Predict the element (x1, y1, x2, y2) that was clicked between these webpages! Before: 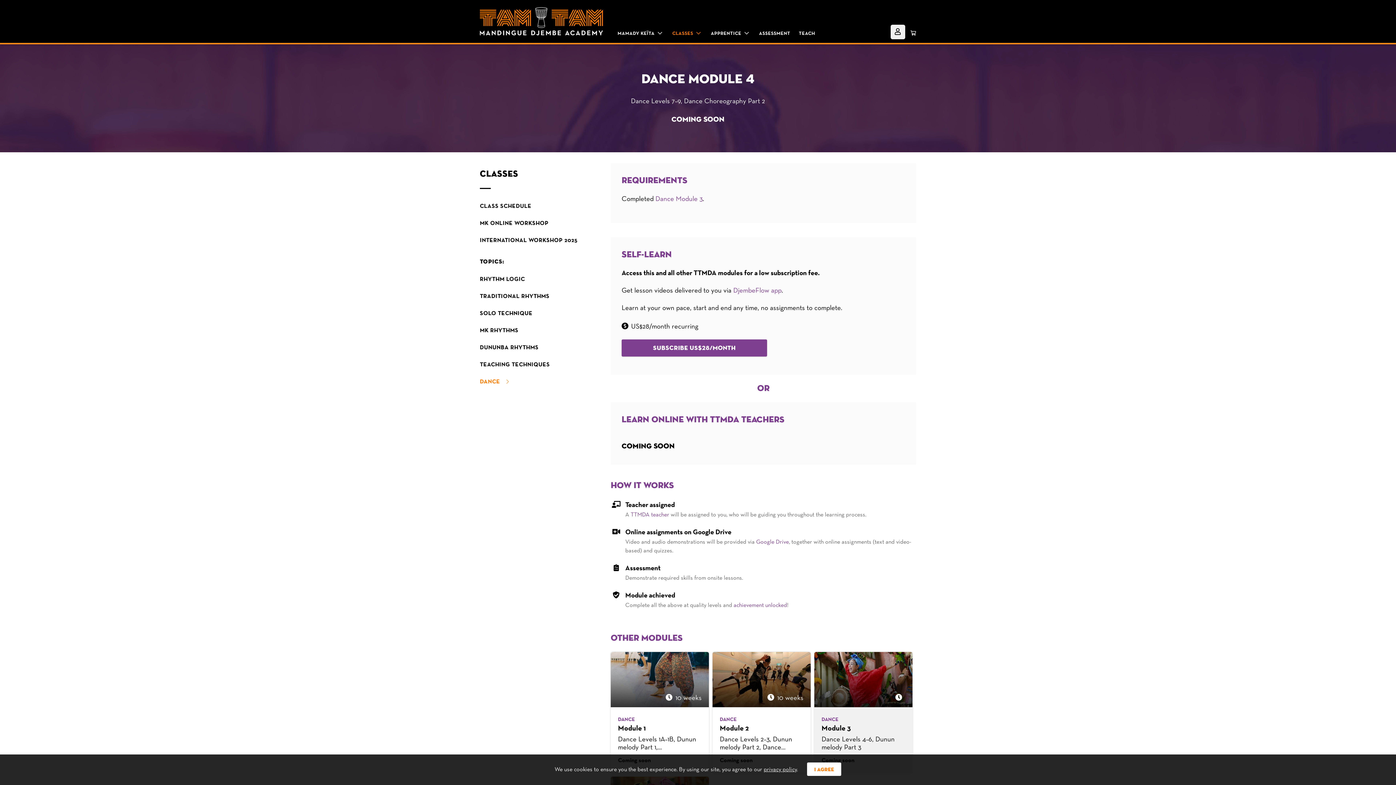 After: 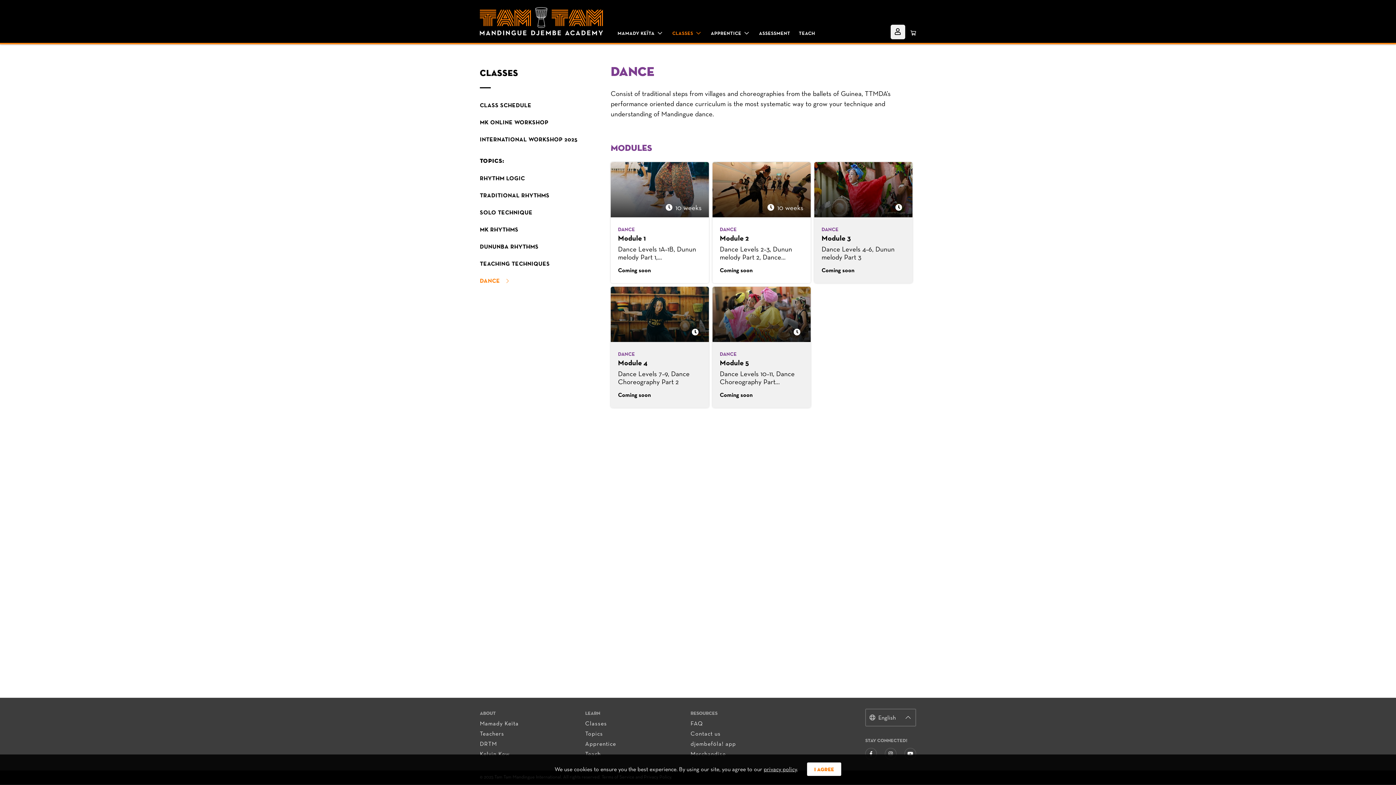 Action: label: DANCE  bbox: (480, 377, 603, 387)